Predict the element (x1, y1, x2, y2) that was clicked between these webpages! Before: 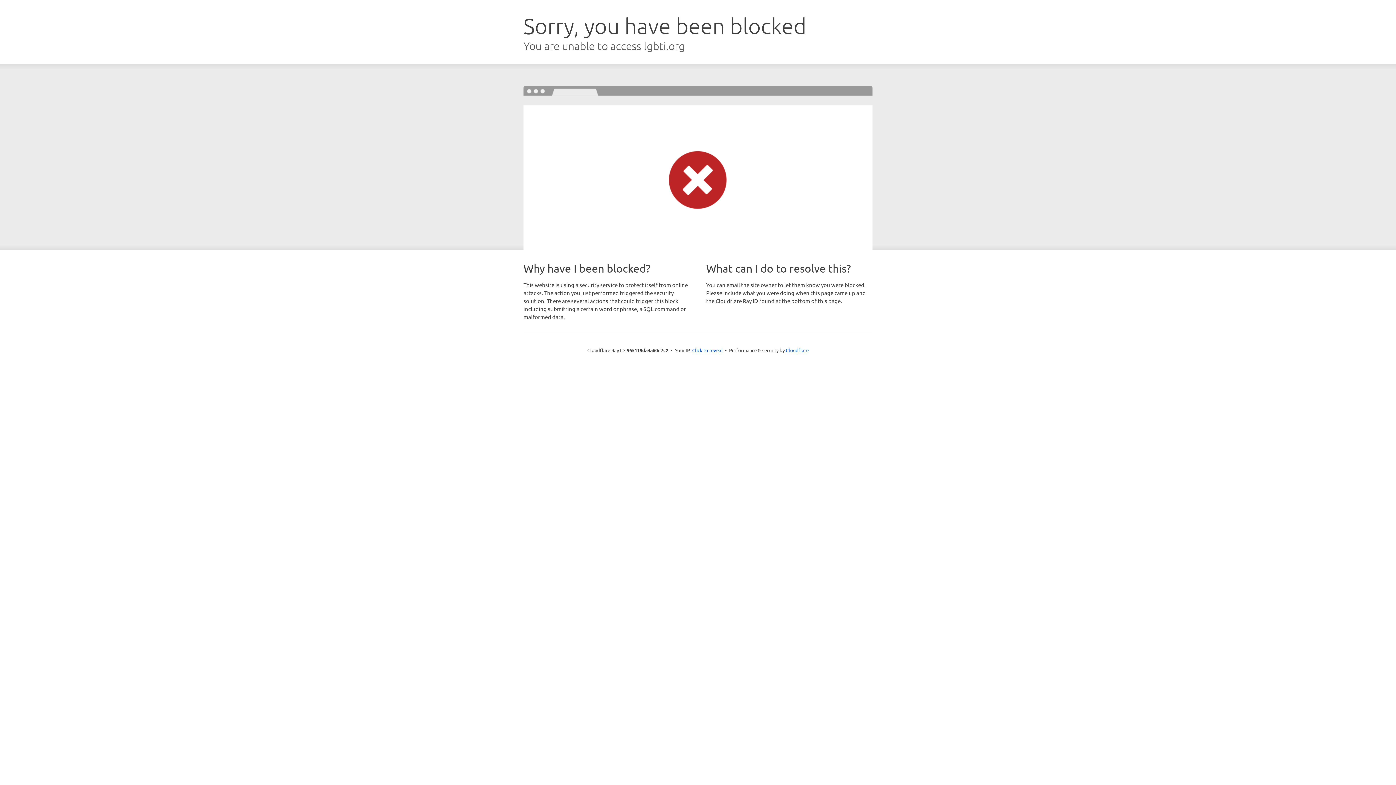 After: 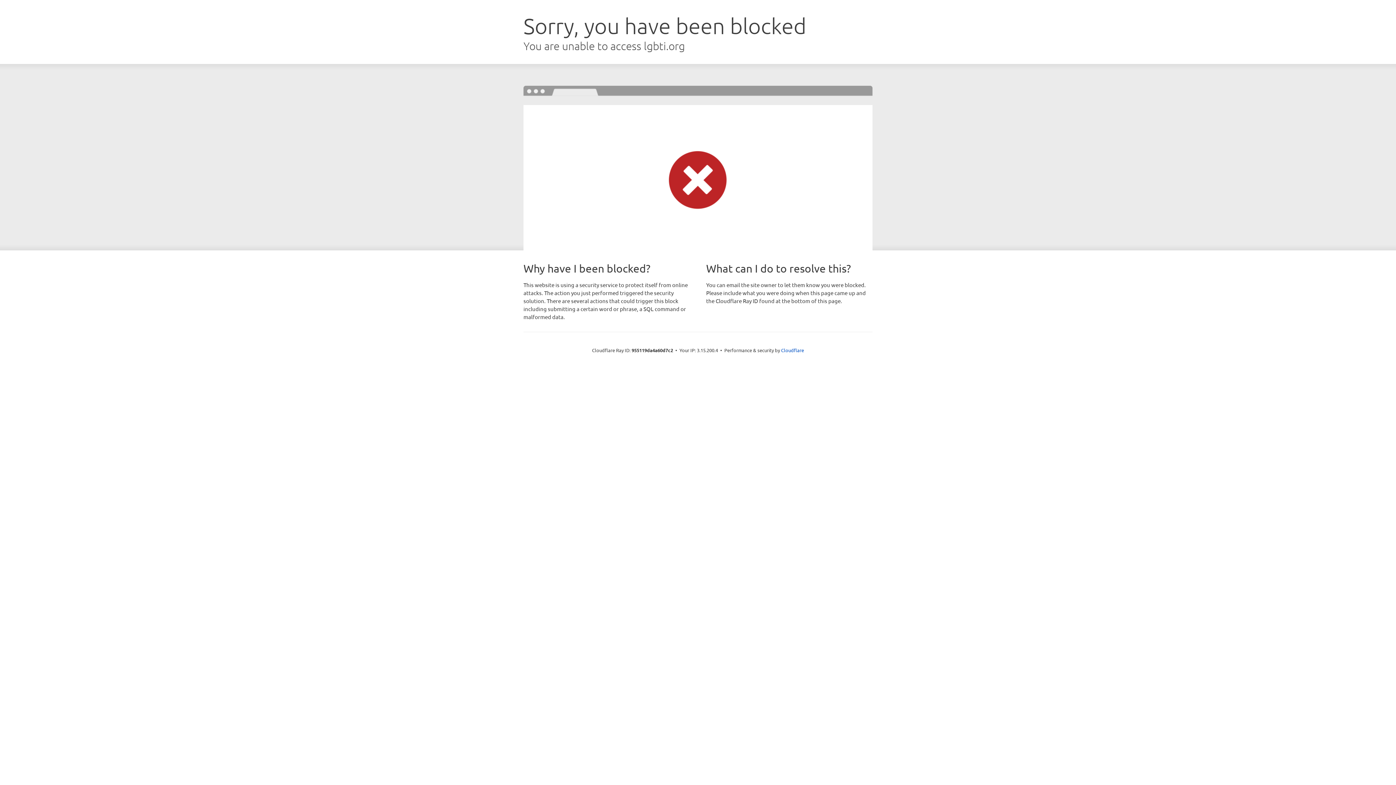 Action: bbox: (692, 346, 722, 353) label: Click to reveal